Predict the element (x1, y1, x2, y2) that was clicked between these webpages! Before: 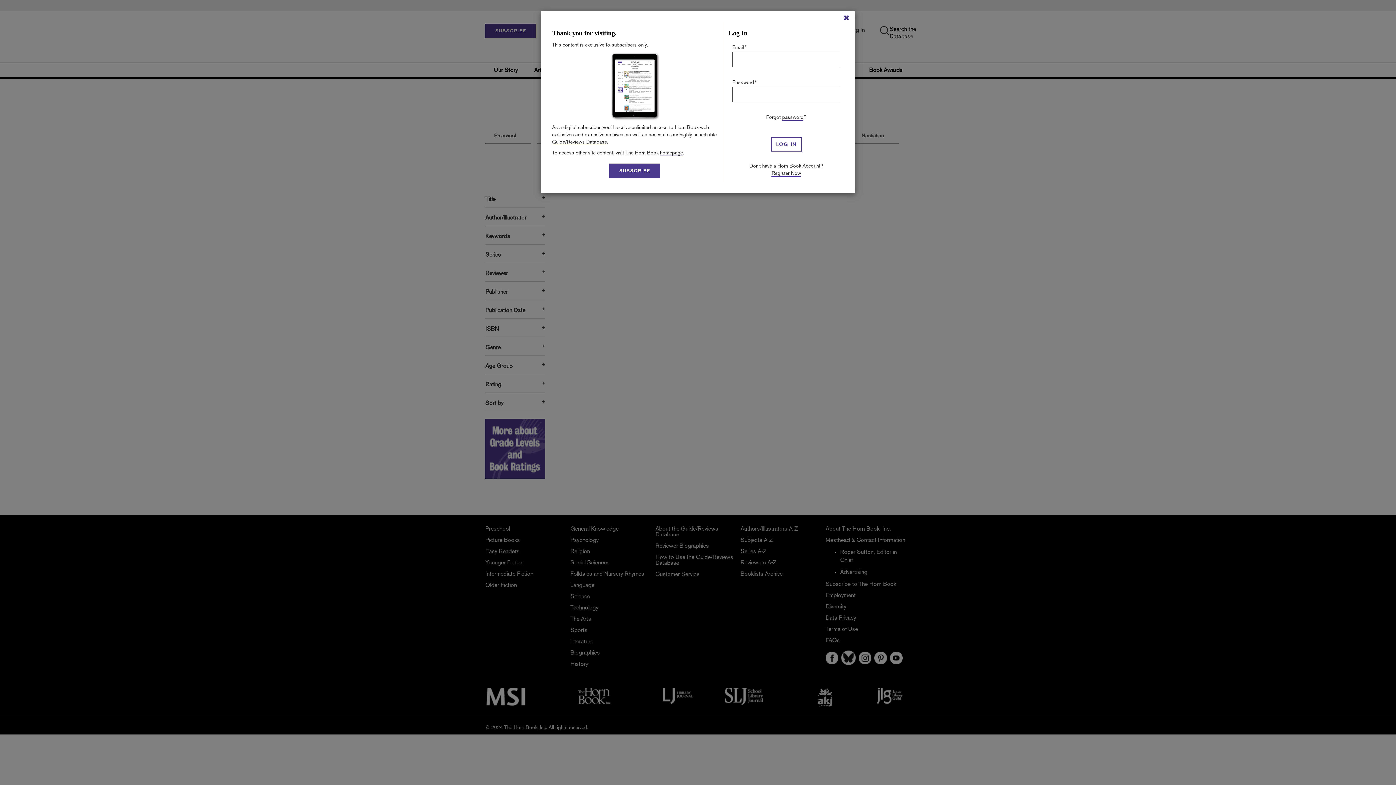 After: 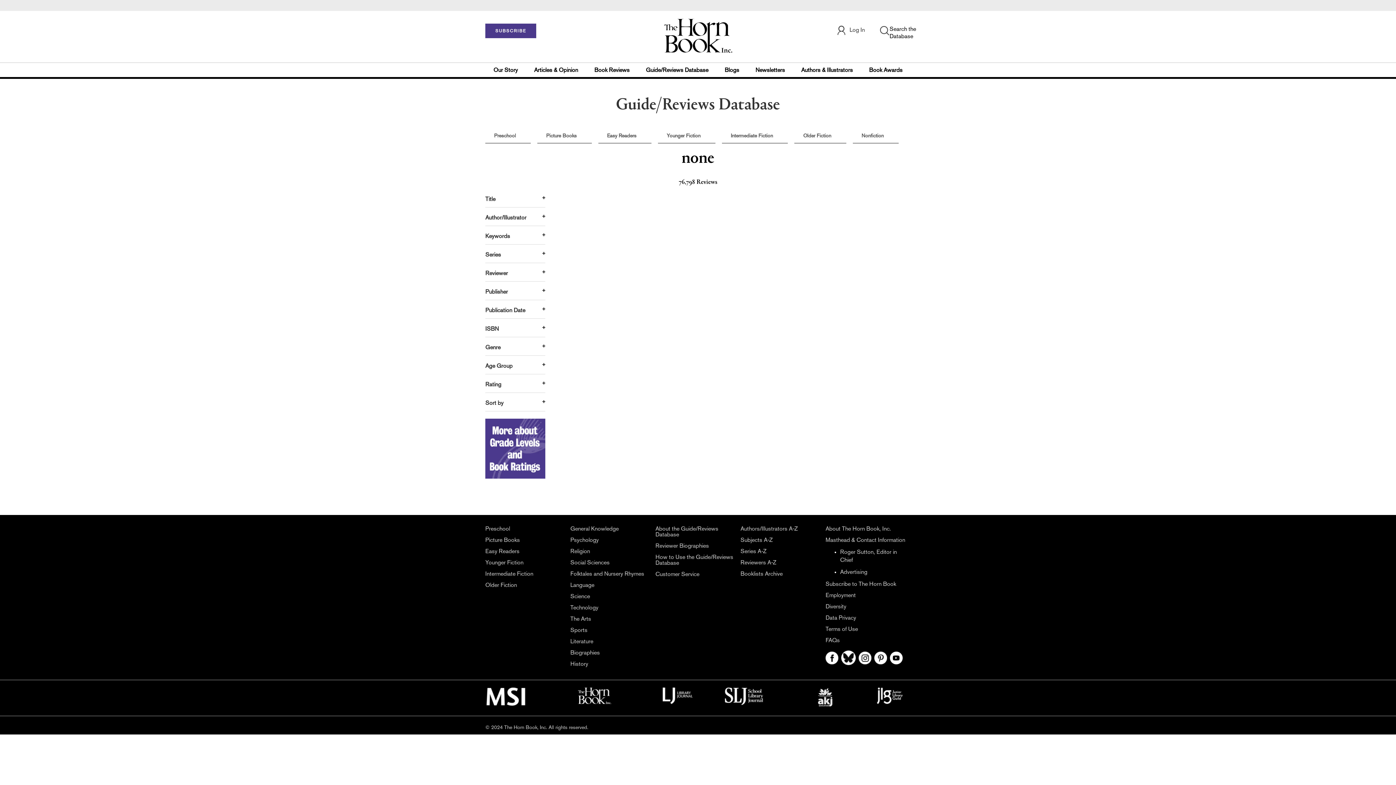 Action: bbox: (843, 13, 849, 21)